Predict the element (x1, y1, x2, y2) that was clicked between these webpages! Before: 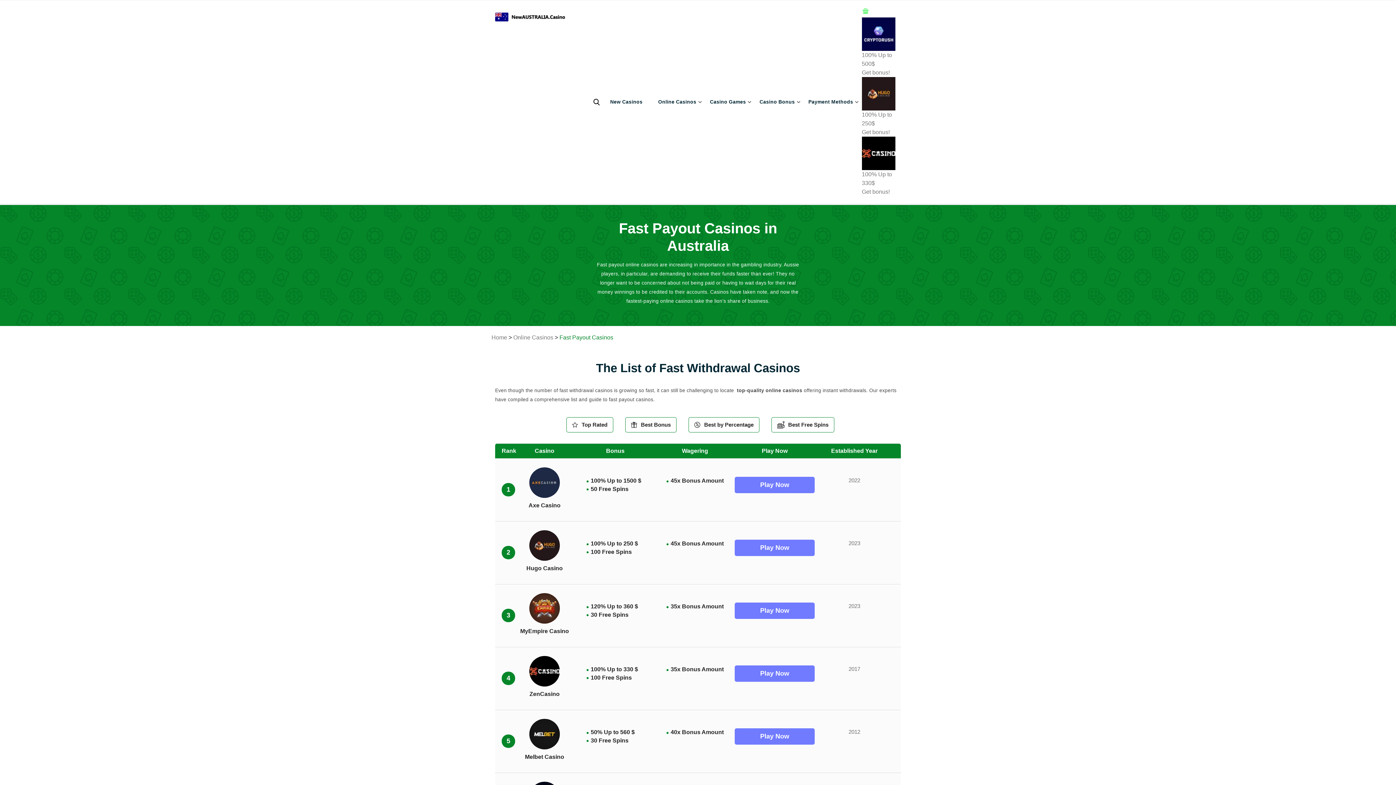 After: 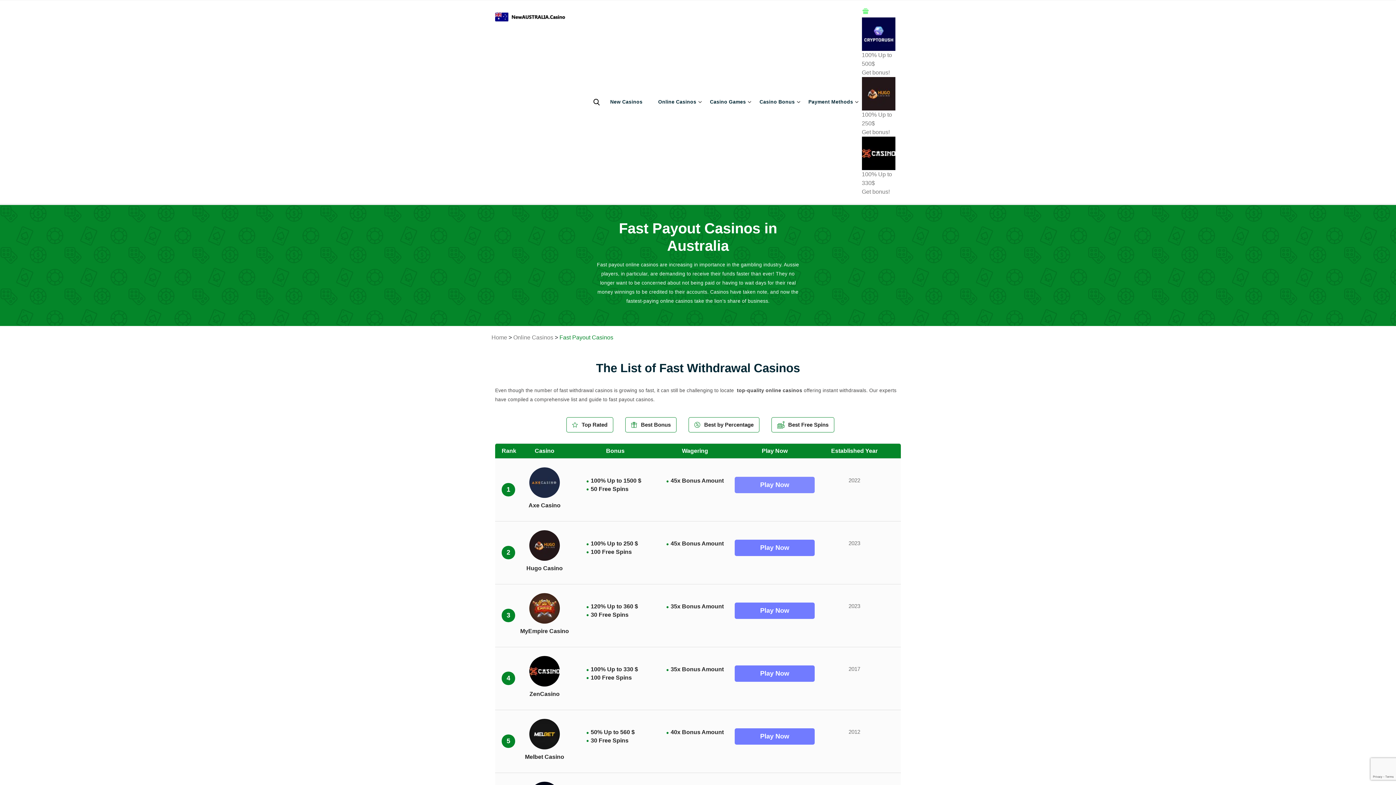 Action: bbox: (735, 477, 814, 493) label: Play Now